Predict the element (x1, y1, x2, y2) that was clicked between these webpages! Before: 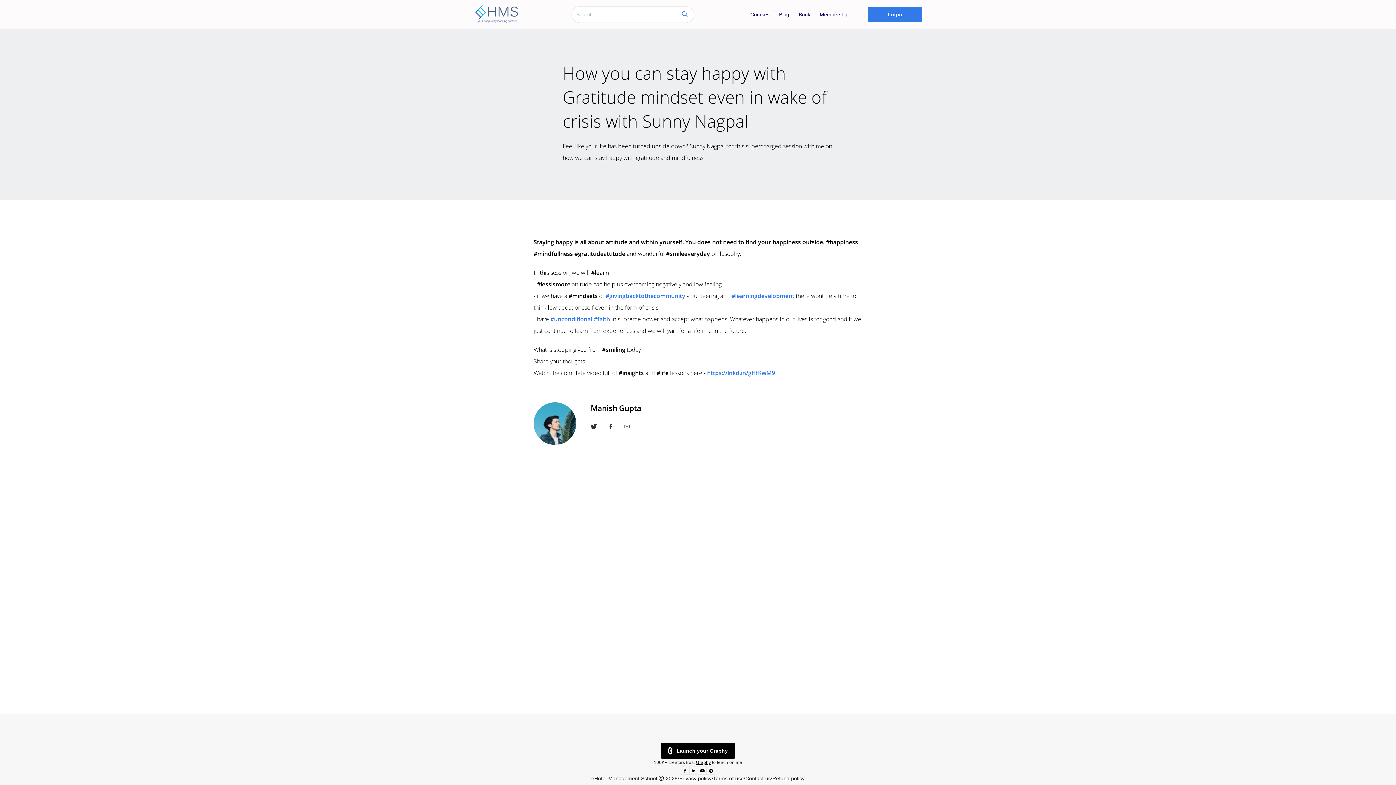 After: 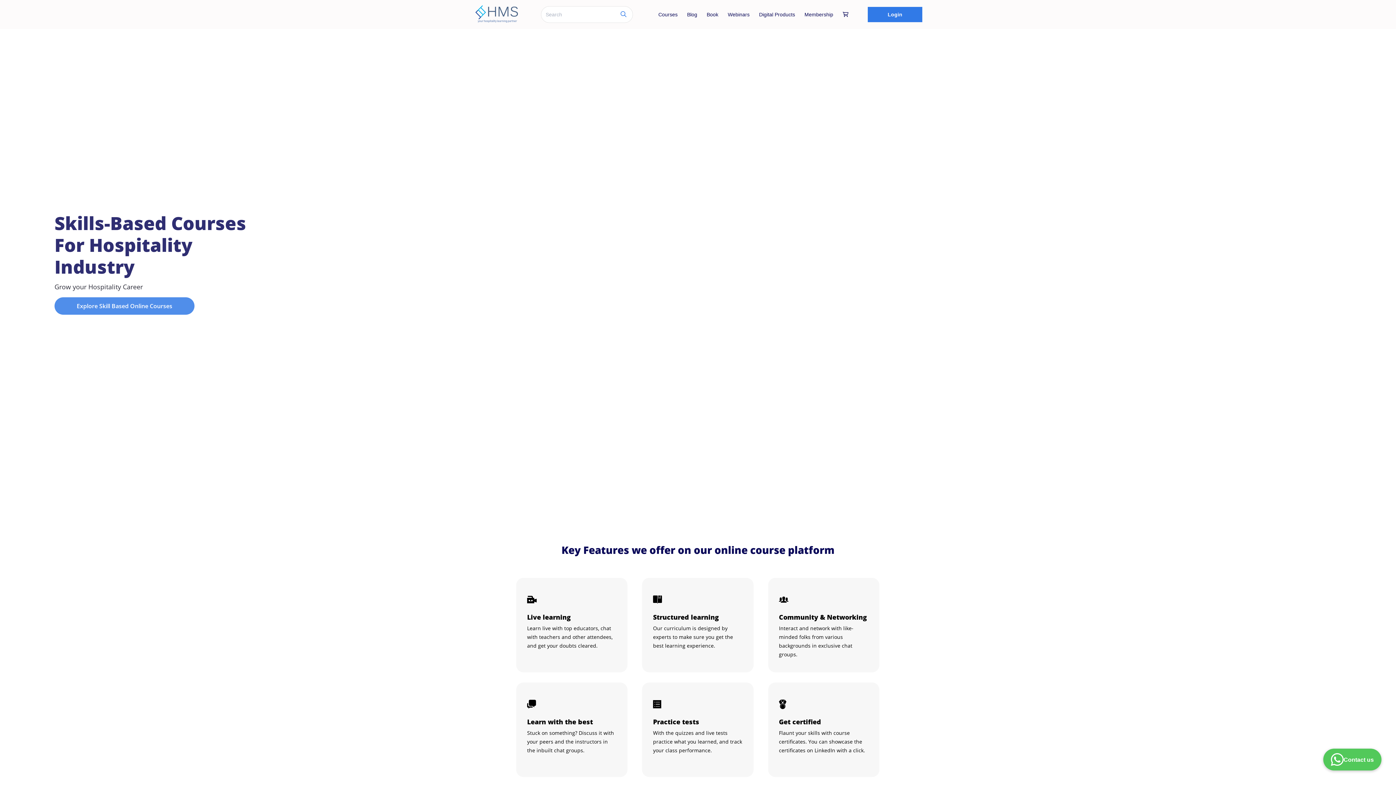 Action: bbox: (473, 4, 520, 24)